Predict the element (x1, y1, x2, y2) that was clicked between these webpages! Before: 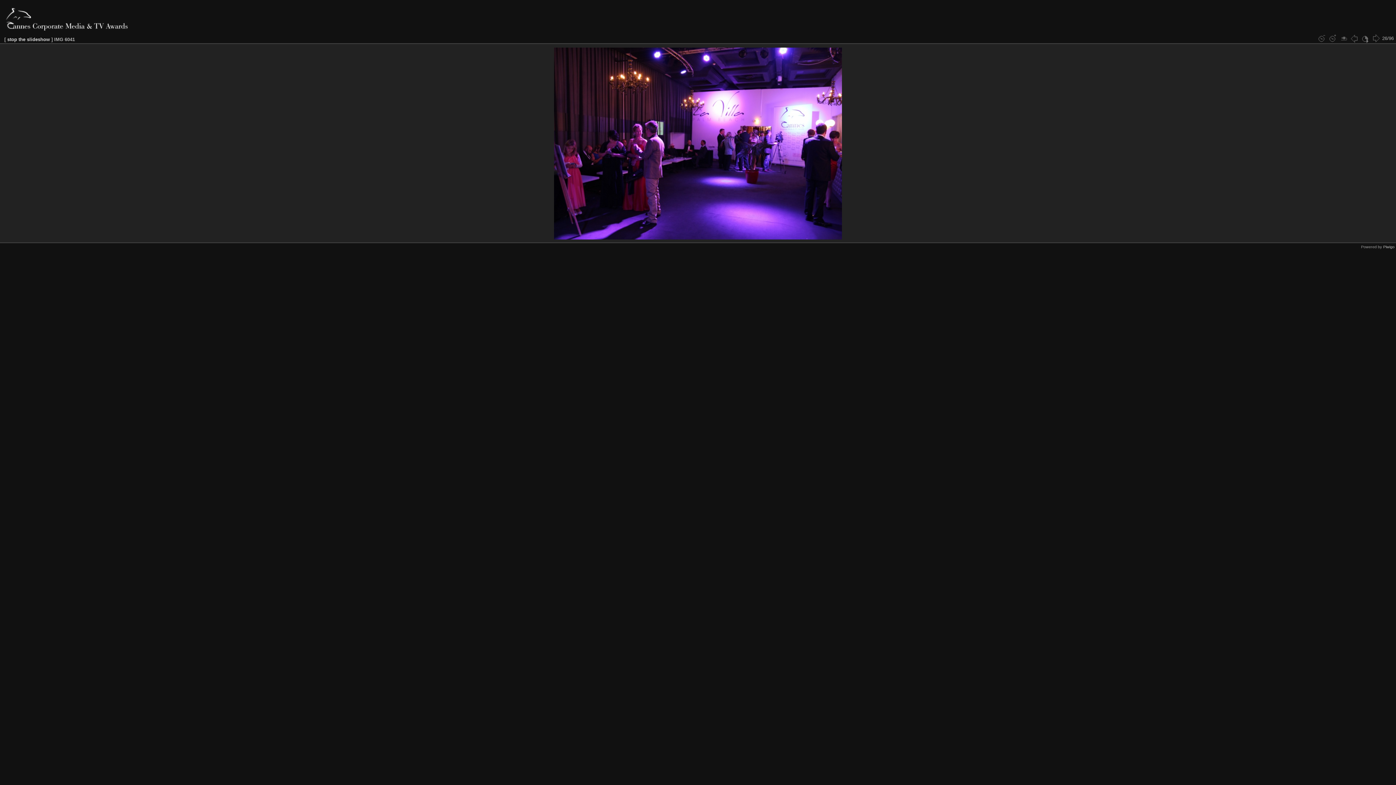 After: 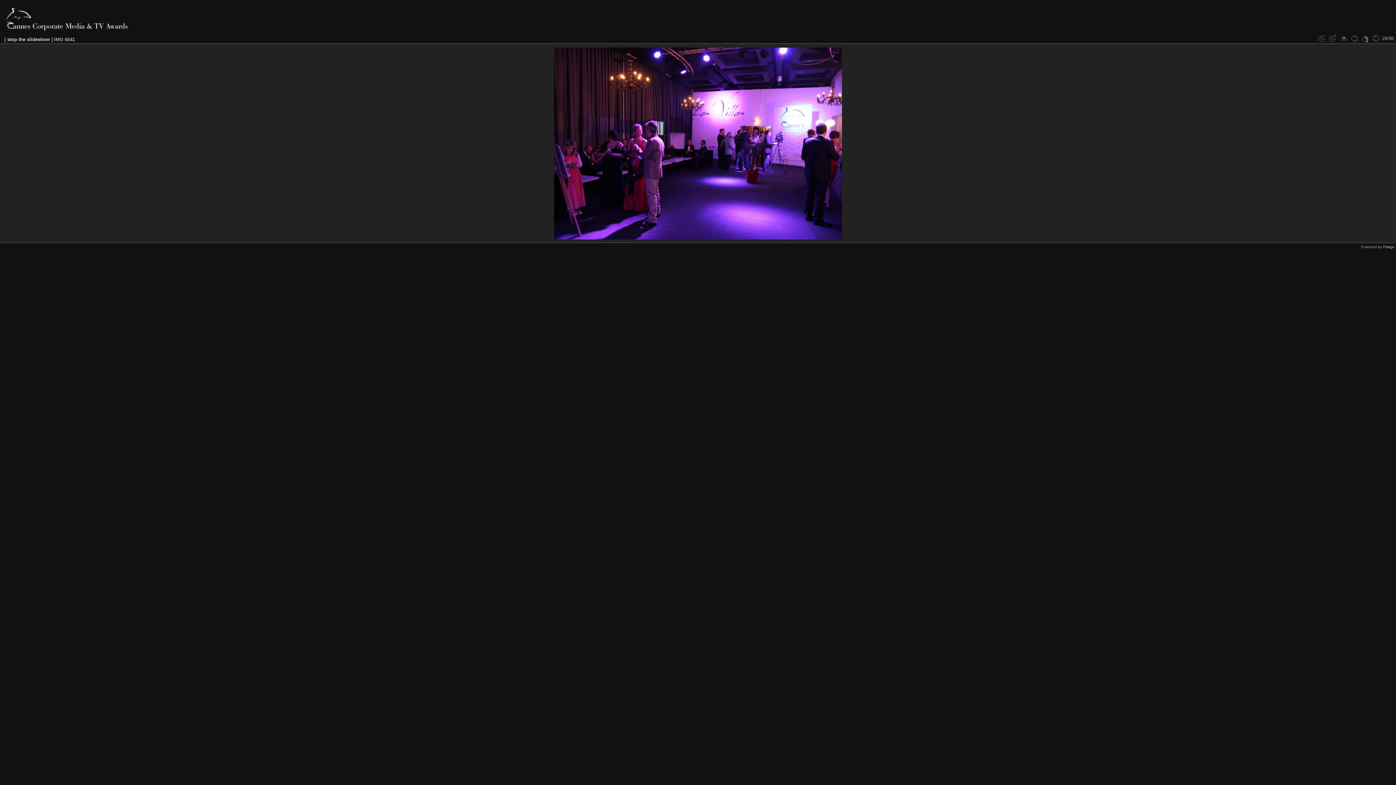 Action: bbox: (1328, 33, 1337, 43)